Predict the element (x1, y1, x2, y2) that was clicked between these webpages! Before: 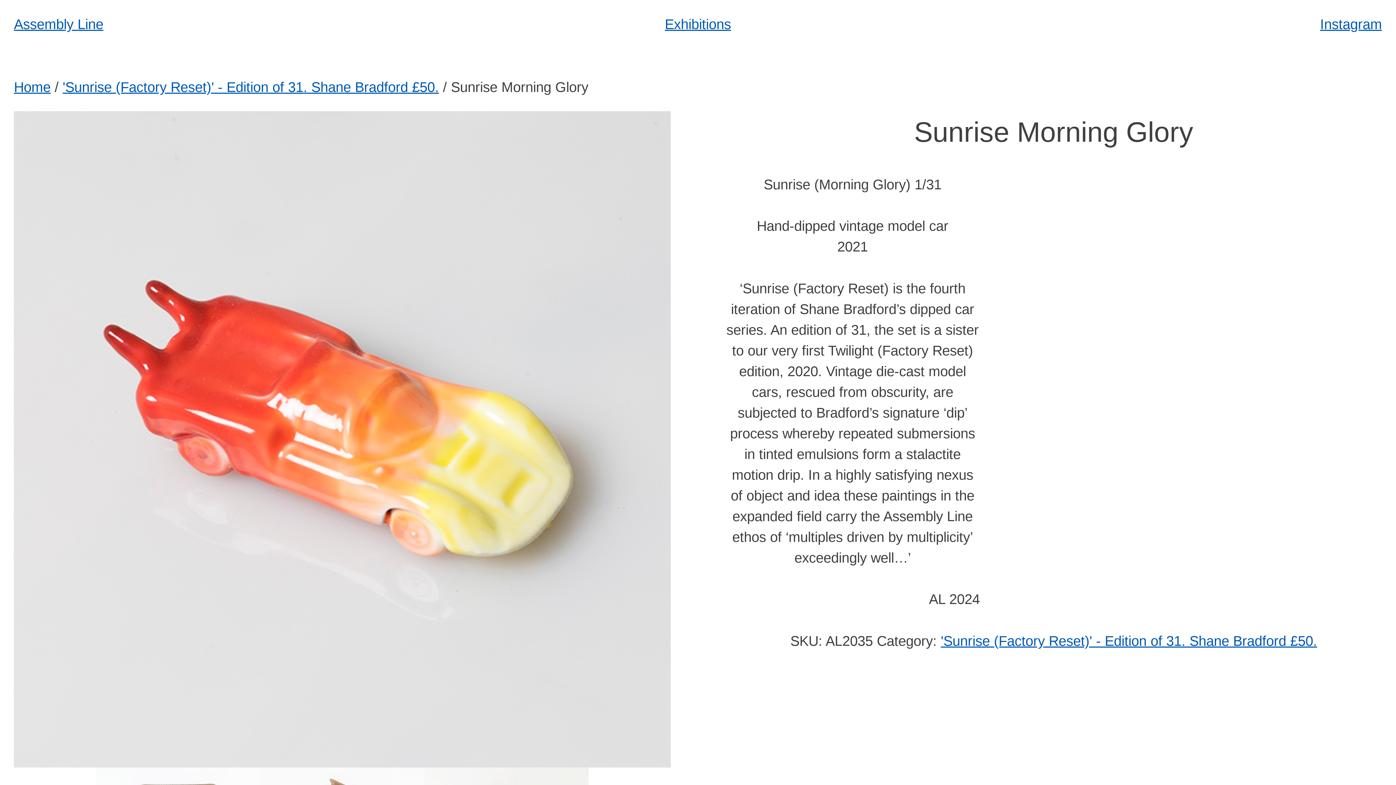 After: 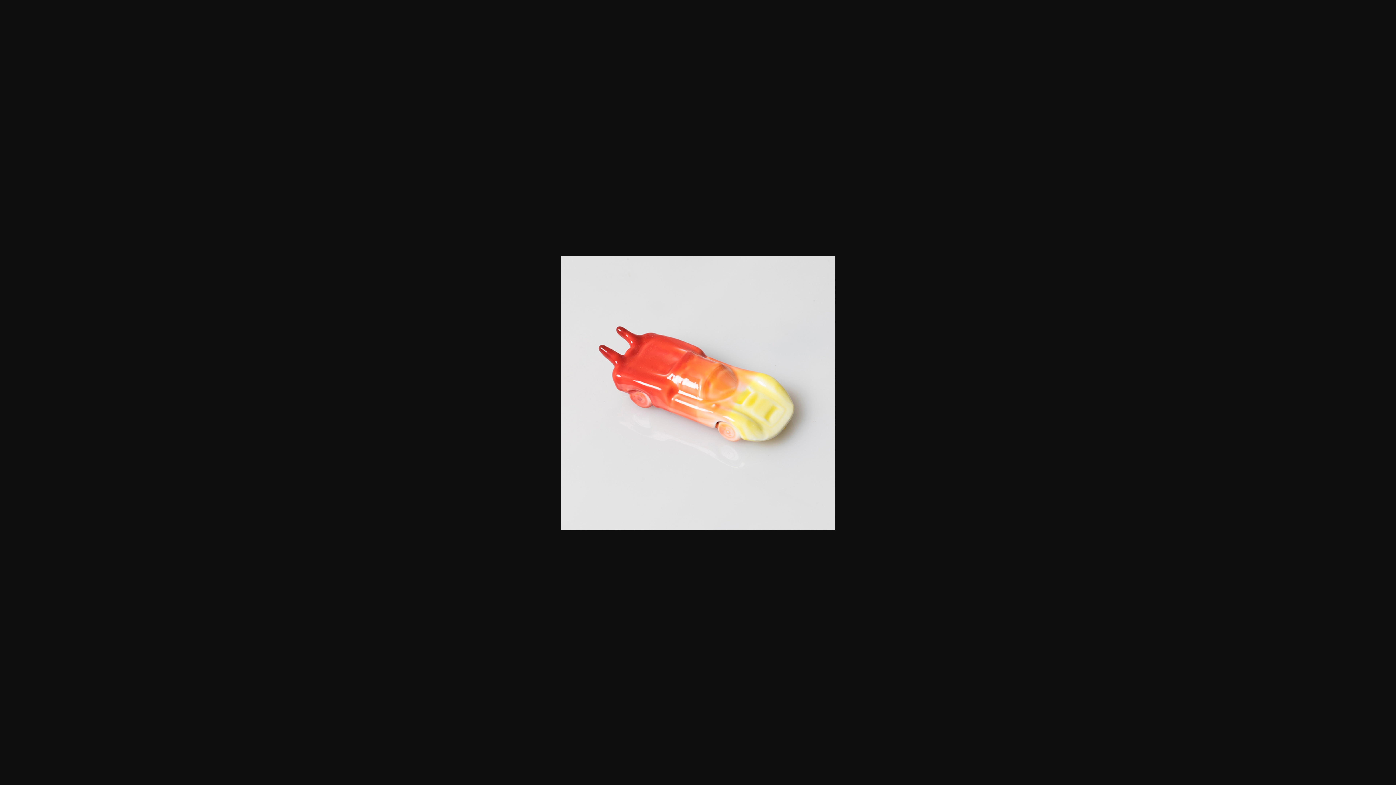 Action: bbox: (13, 111, 670, 768)